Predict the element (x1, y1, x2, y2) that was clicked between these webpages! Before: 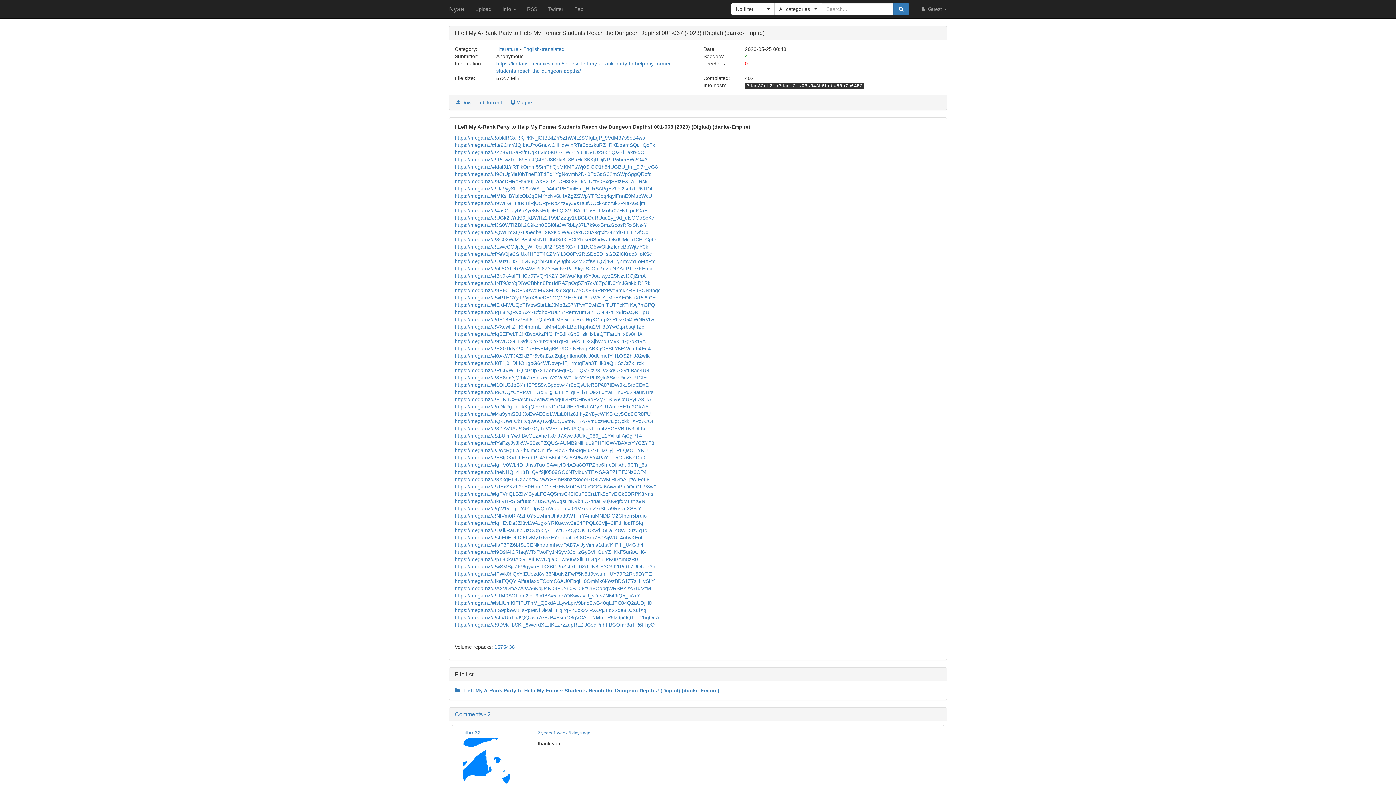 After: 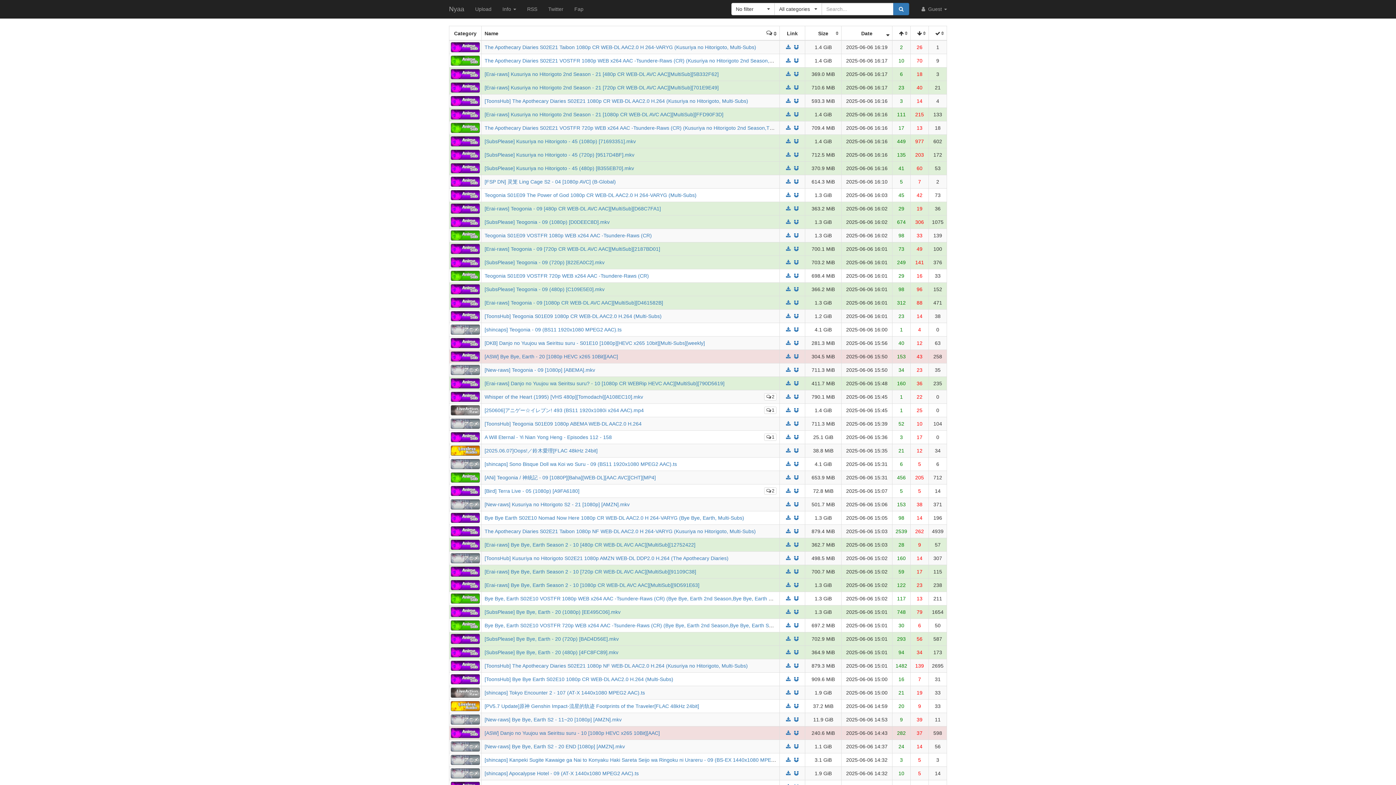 Action: bbox: (893, 2, 909, 15)